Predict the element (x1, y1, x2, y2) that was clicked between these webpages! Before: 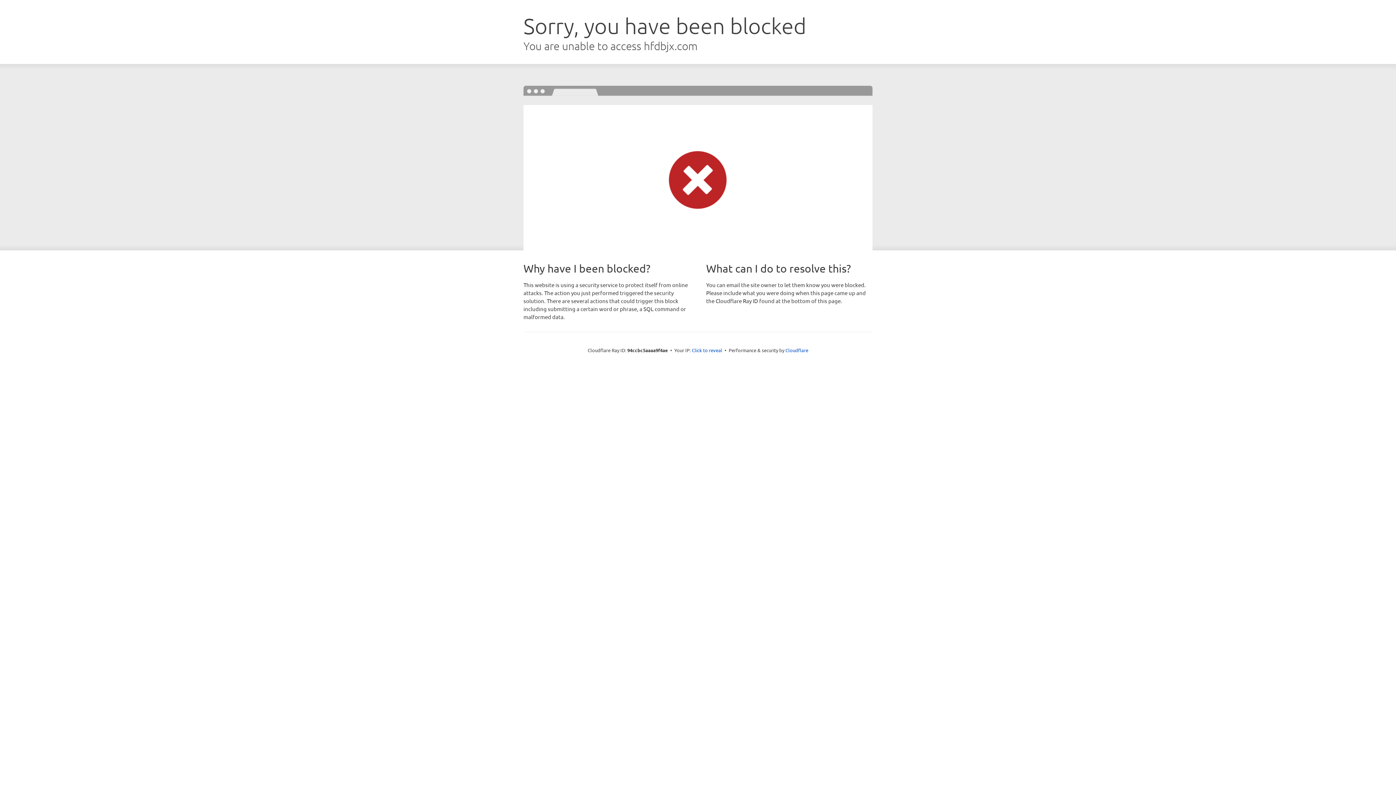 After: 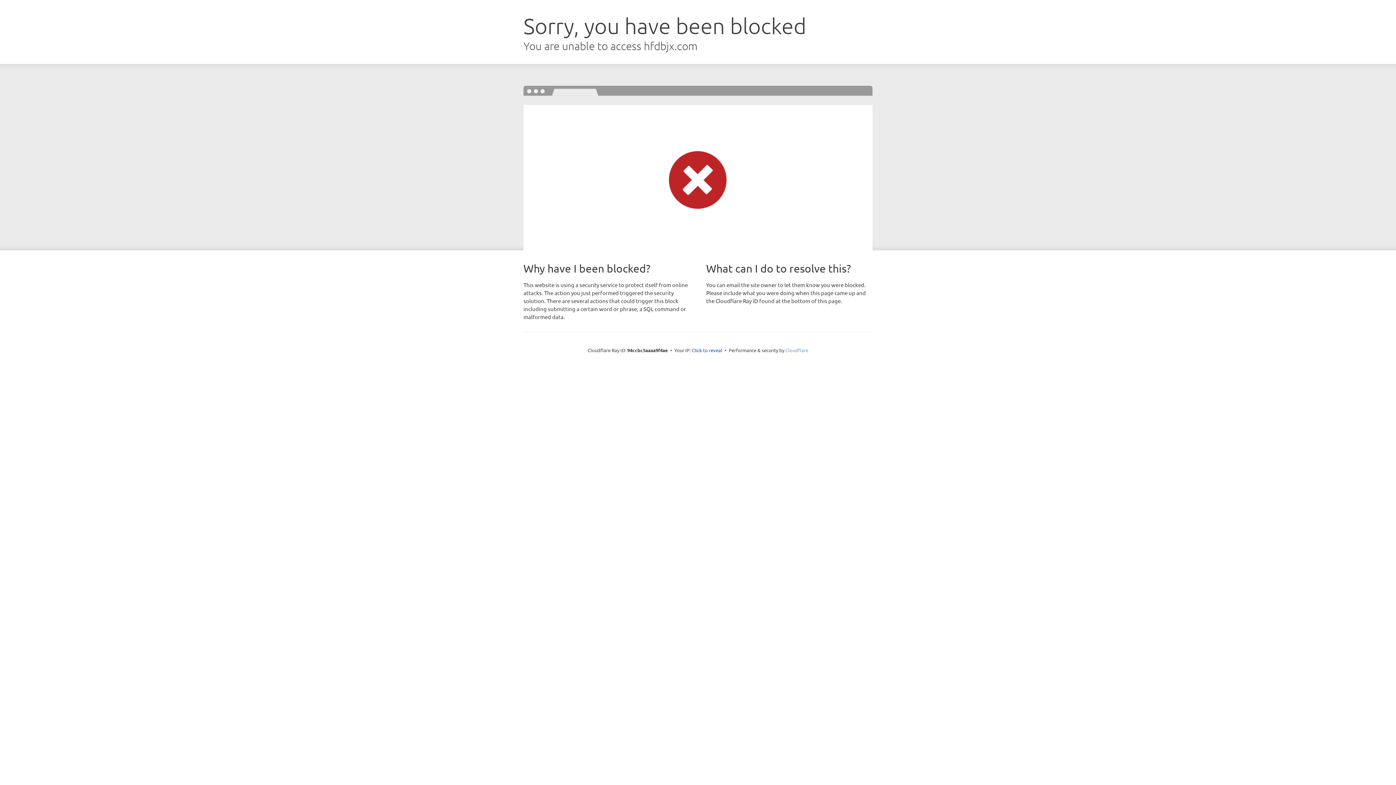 Action: label: Cloudflare bbox: (785, 347, 808, 353)